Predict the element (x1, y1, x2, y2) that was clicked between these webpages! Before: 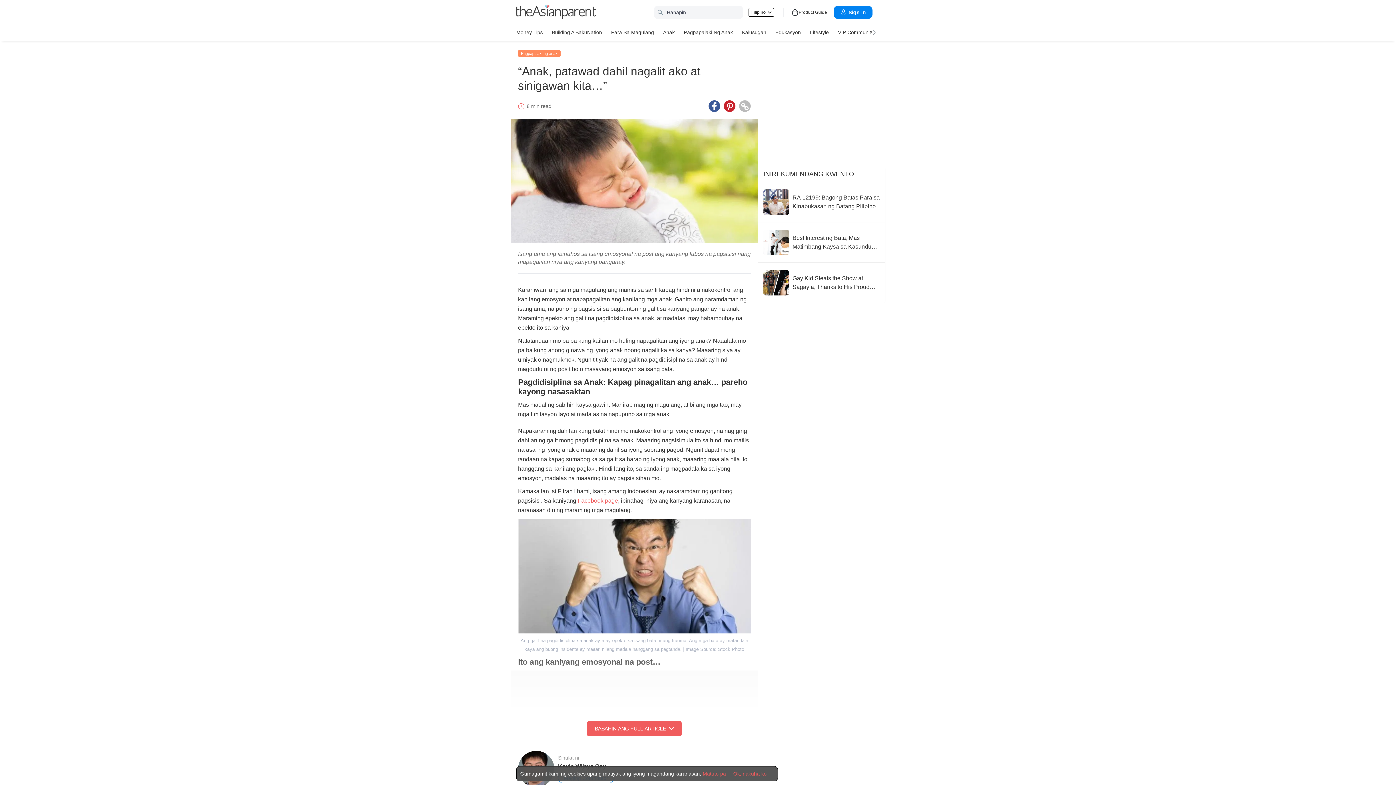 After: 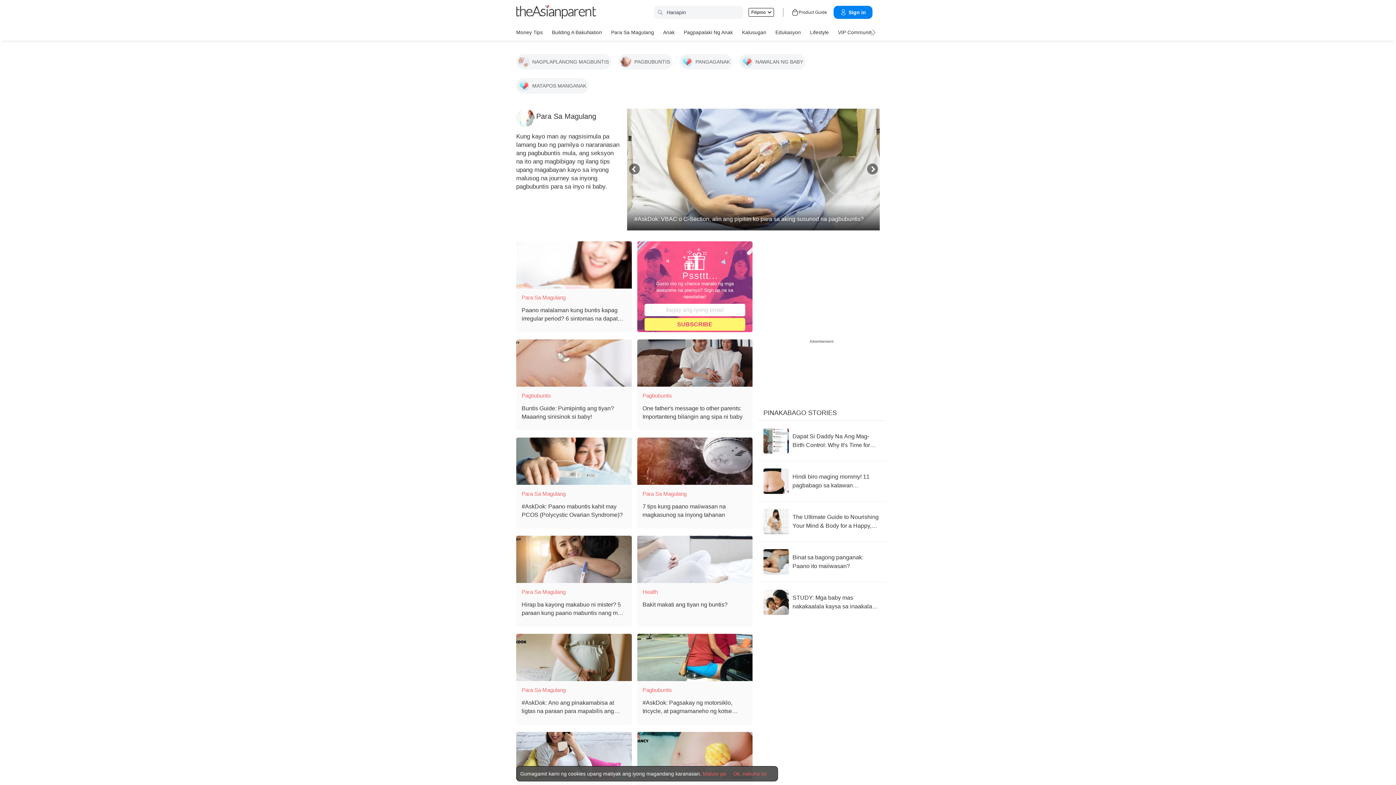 Action: label: Para Sa Magulang bbox: (611, 26, 654, 37)